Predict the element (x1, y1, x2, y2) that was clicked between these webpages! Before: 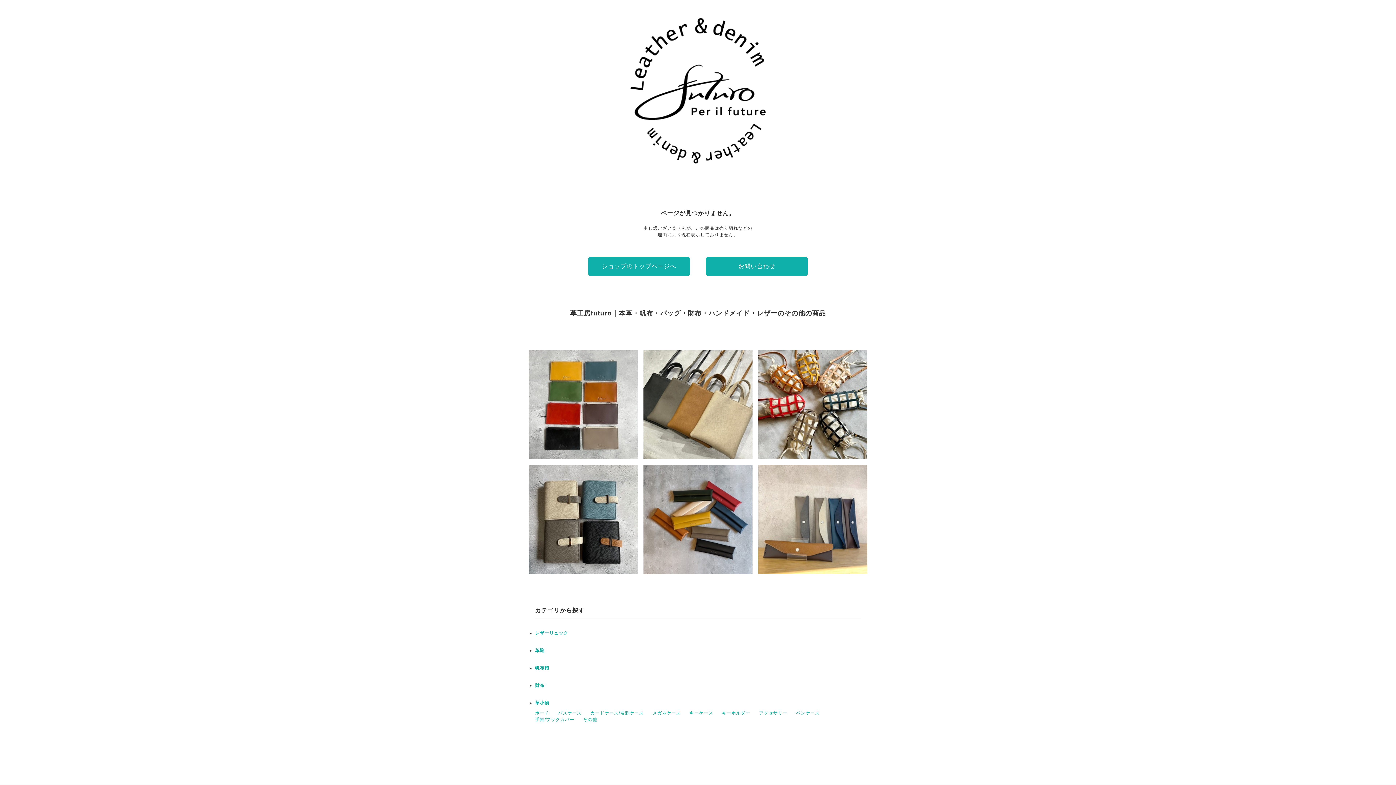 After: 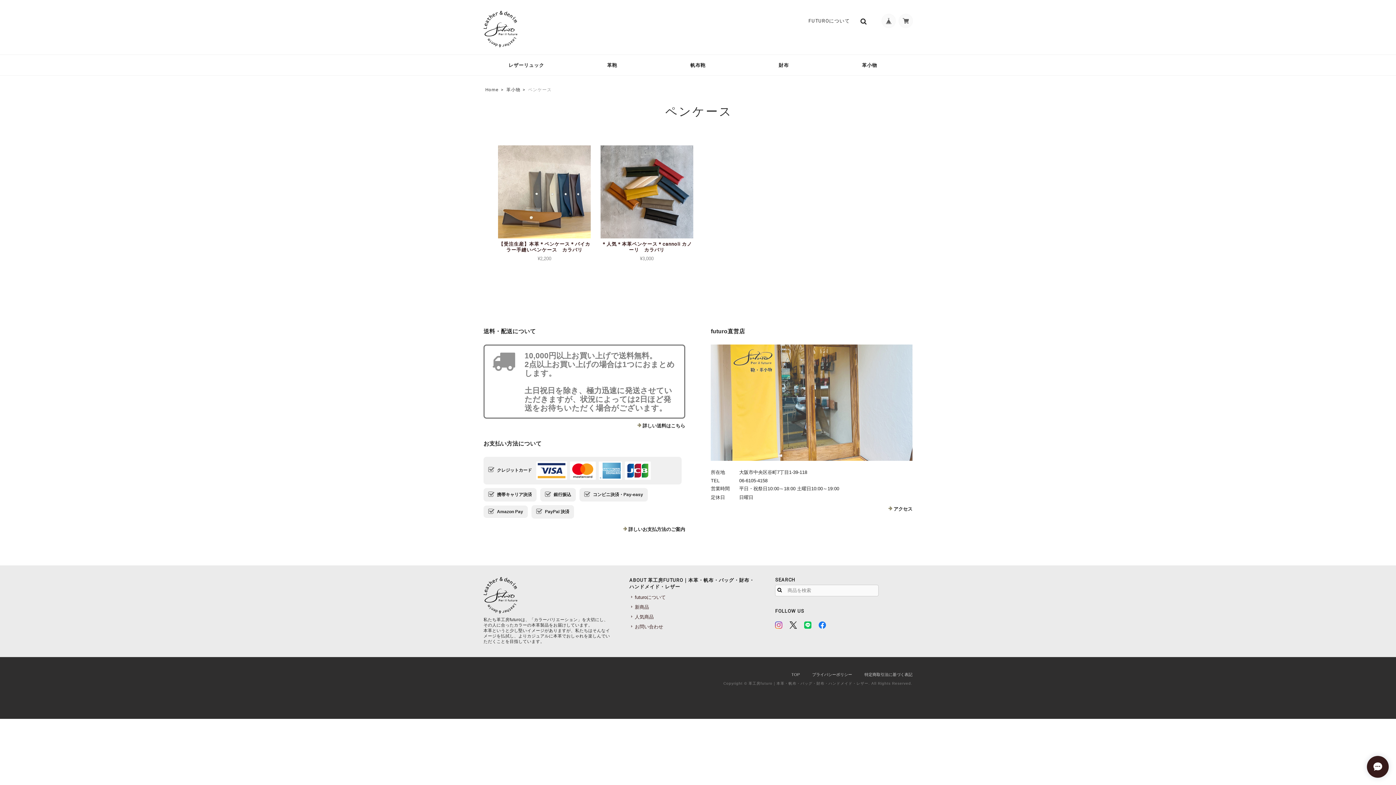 Action: bbox: (796, 710, 820, 716) label: ペンケース